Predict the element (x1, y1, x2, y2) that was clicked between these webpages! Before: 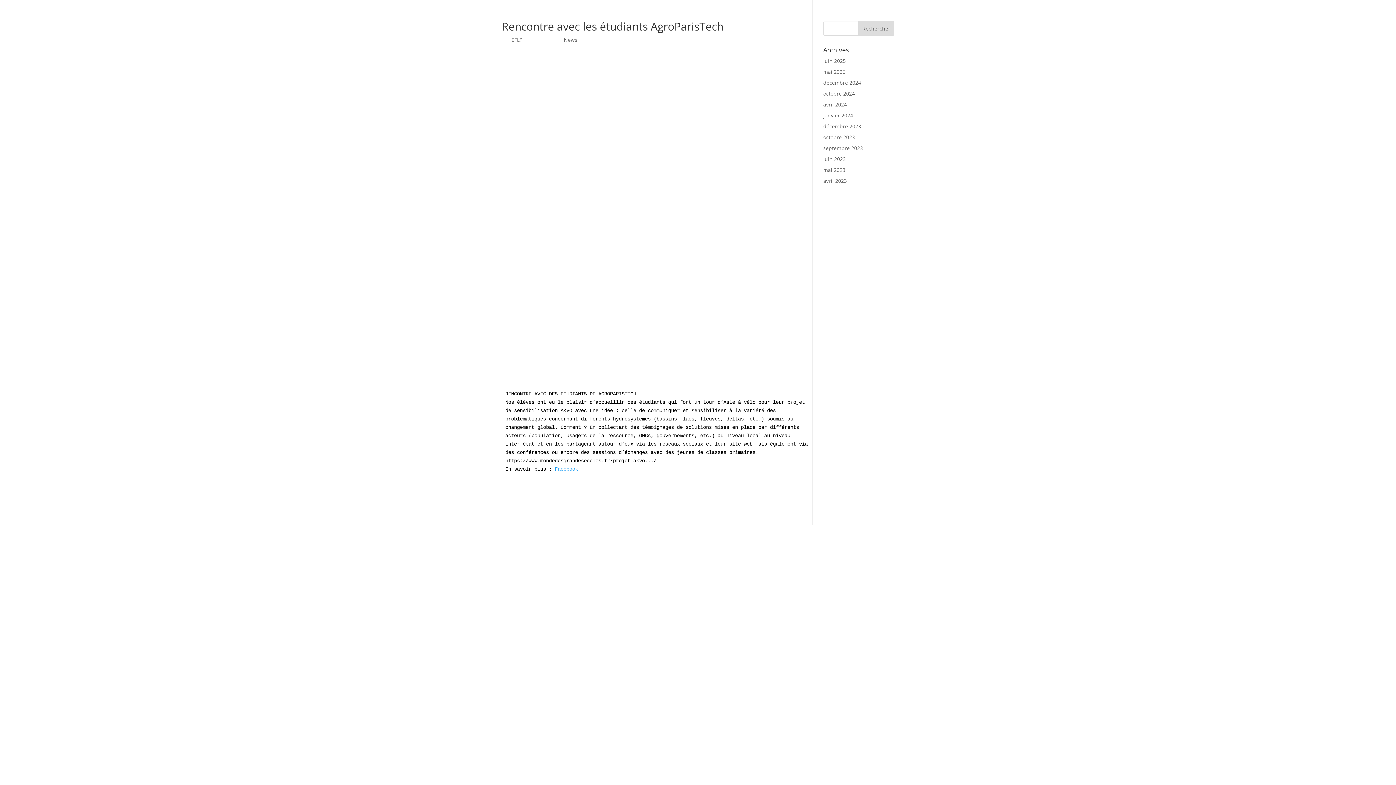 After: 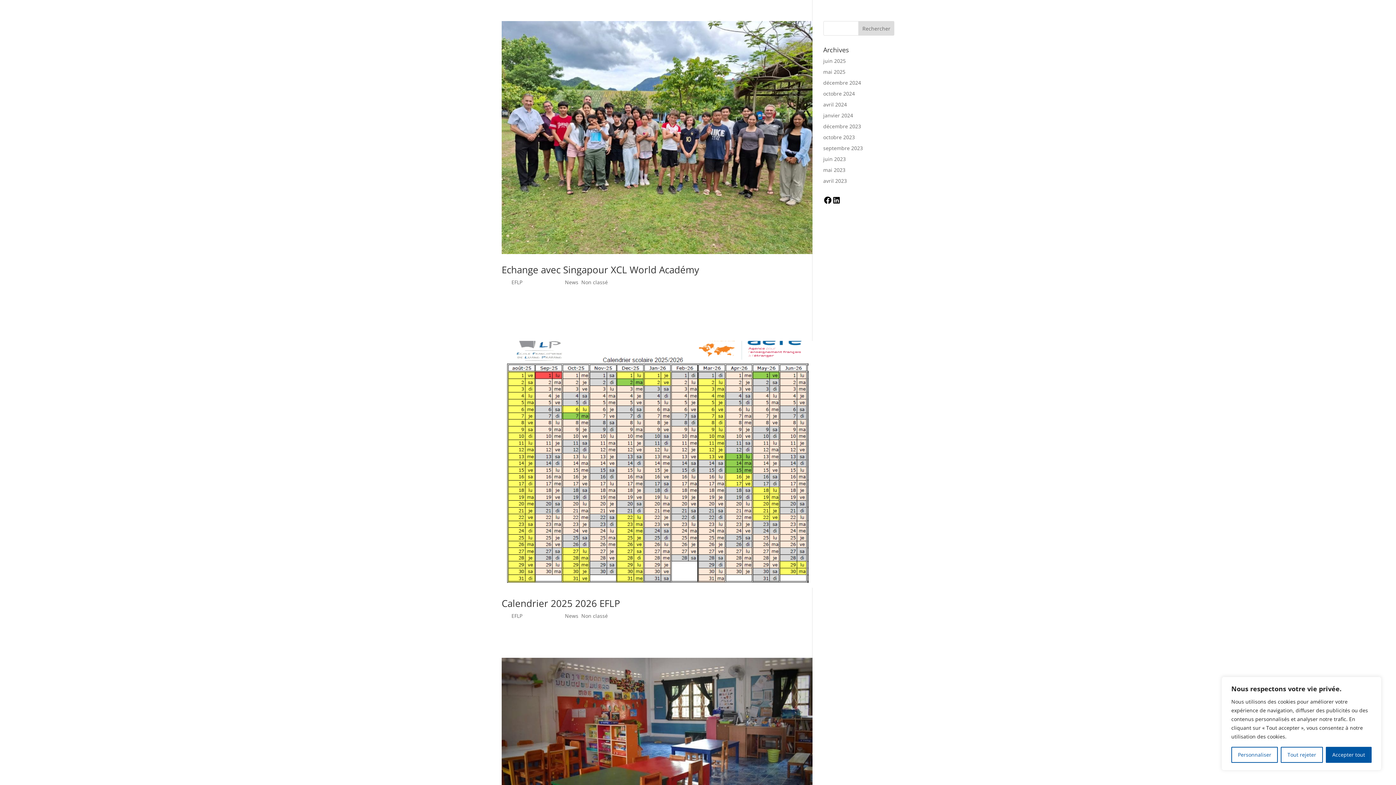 Action: label: mai 2025 bbox: (823, 68, 845, 75)